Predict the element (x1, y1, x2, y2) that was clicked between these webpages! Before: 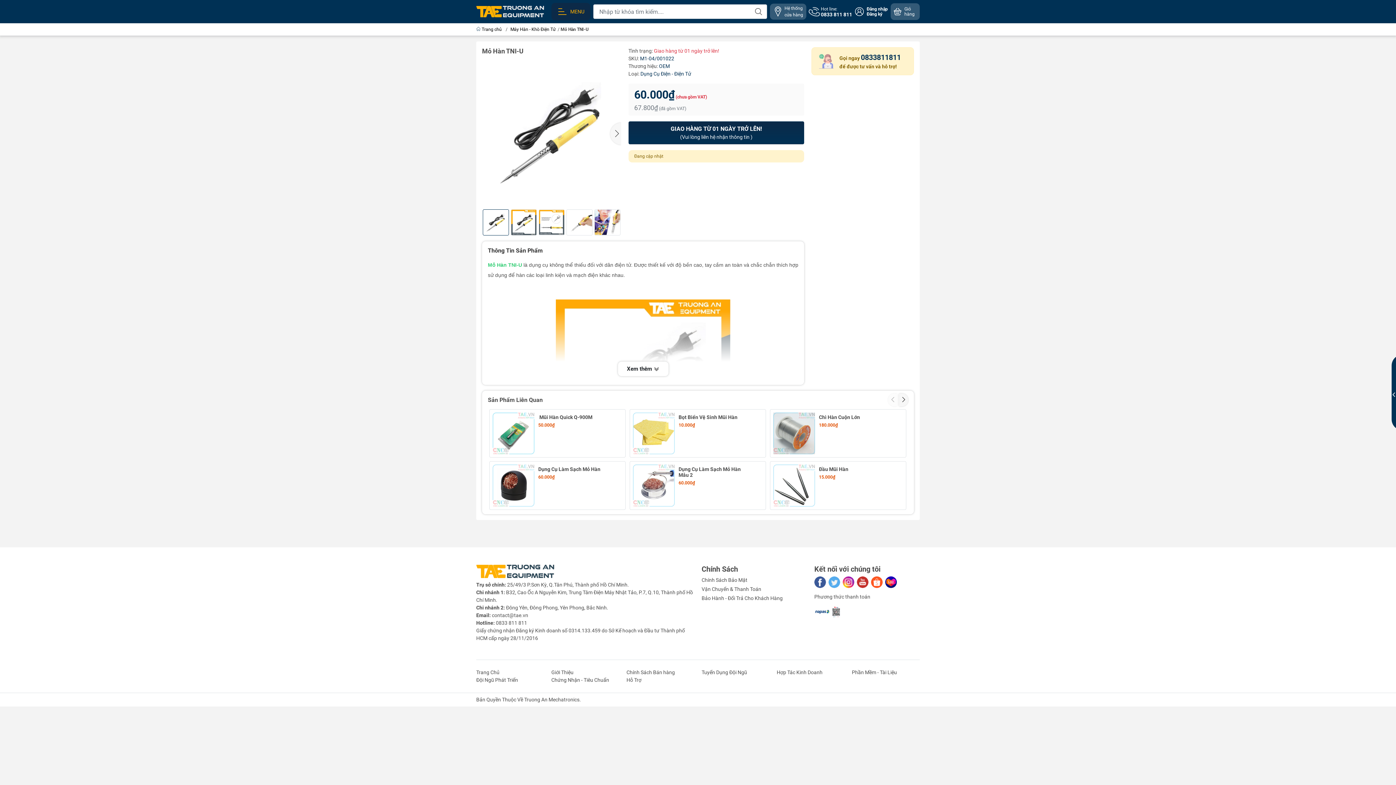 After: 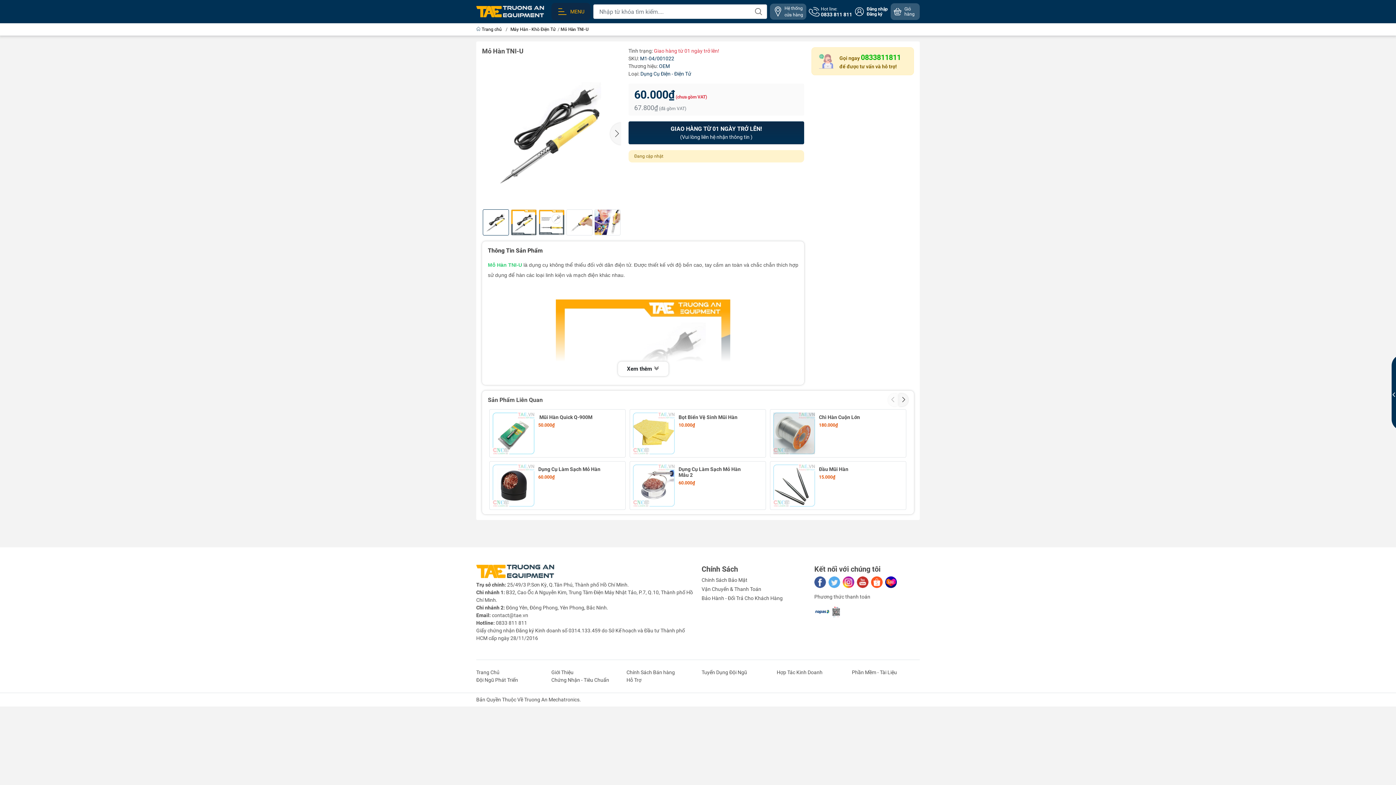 Action: bbox: (861, 53, 901, 61) label: 0833811811